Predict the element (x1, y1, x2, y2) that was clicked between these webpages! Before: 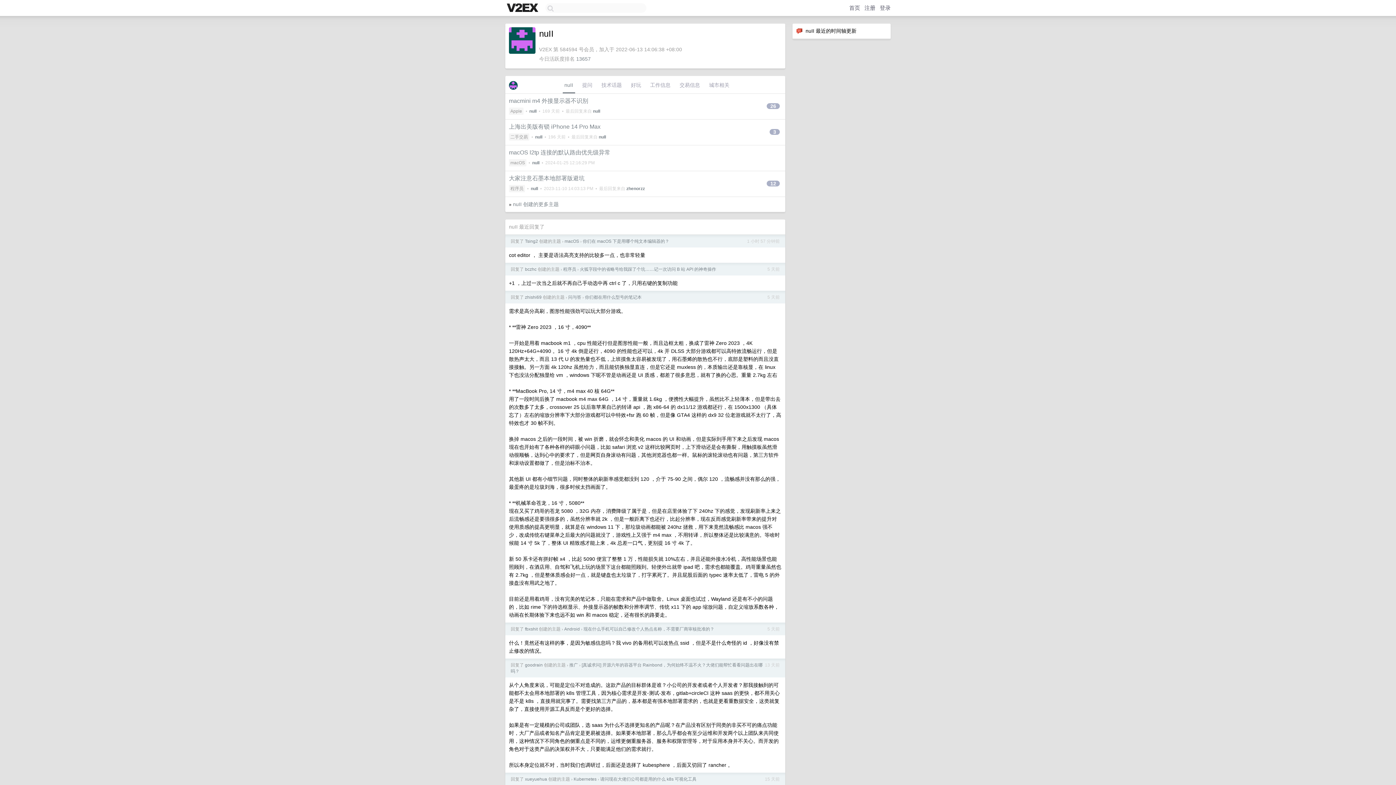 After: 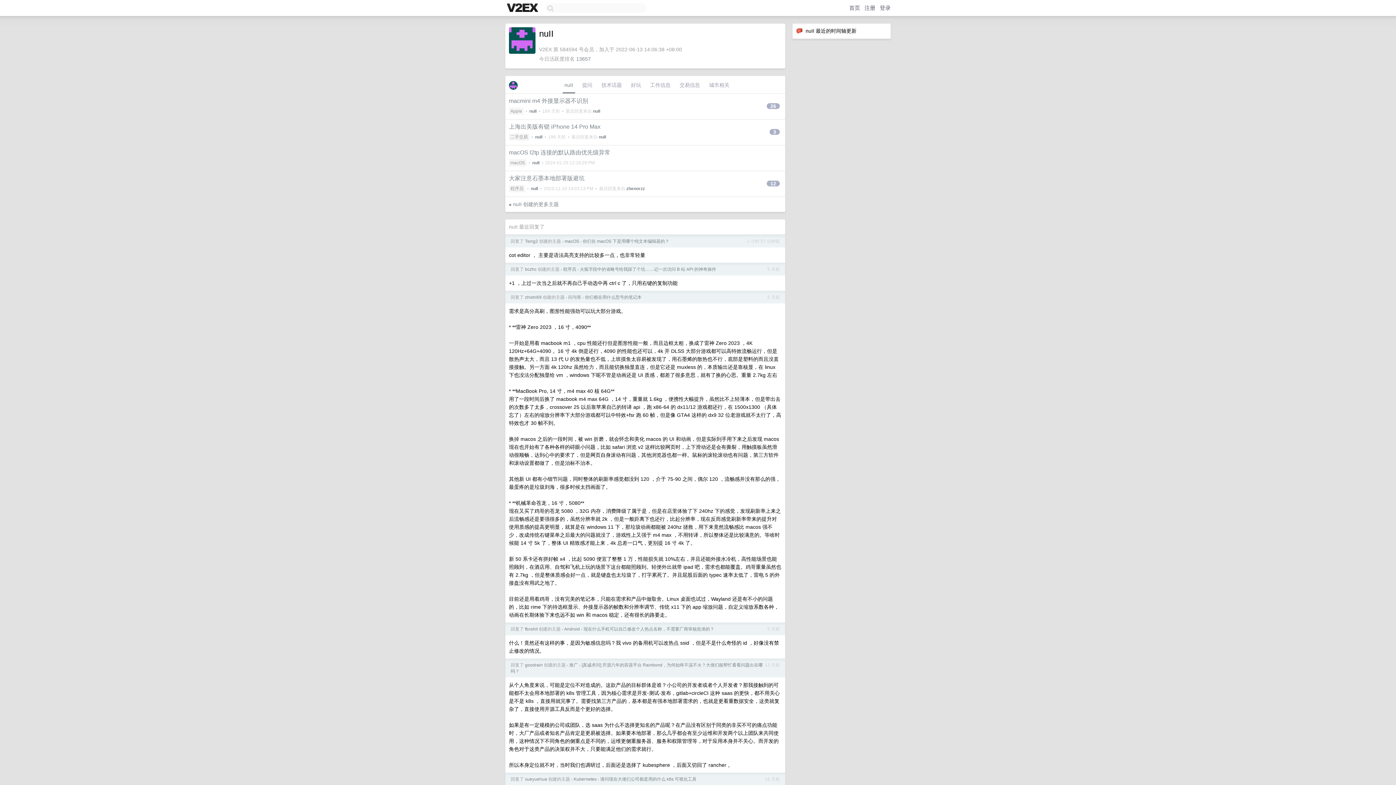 Action: bbox: (530, 186, 538, 191) label: nuII